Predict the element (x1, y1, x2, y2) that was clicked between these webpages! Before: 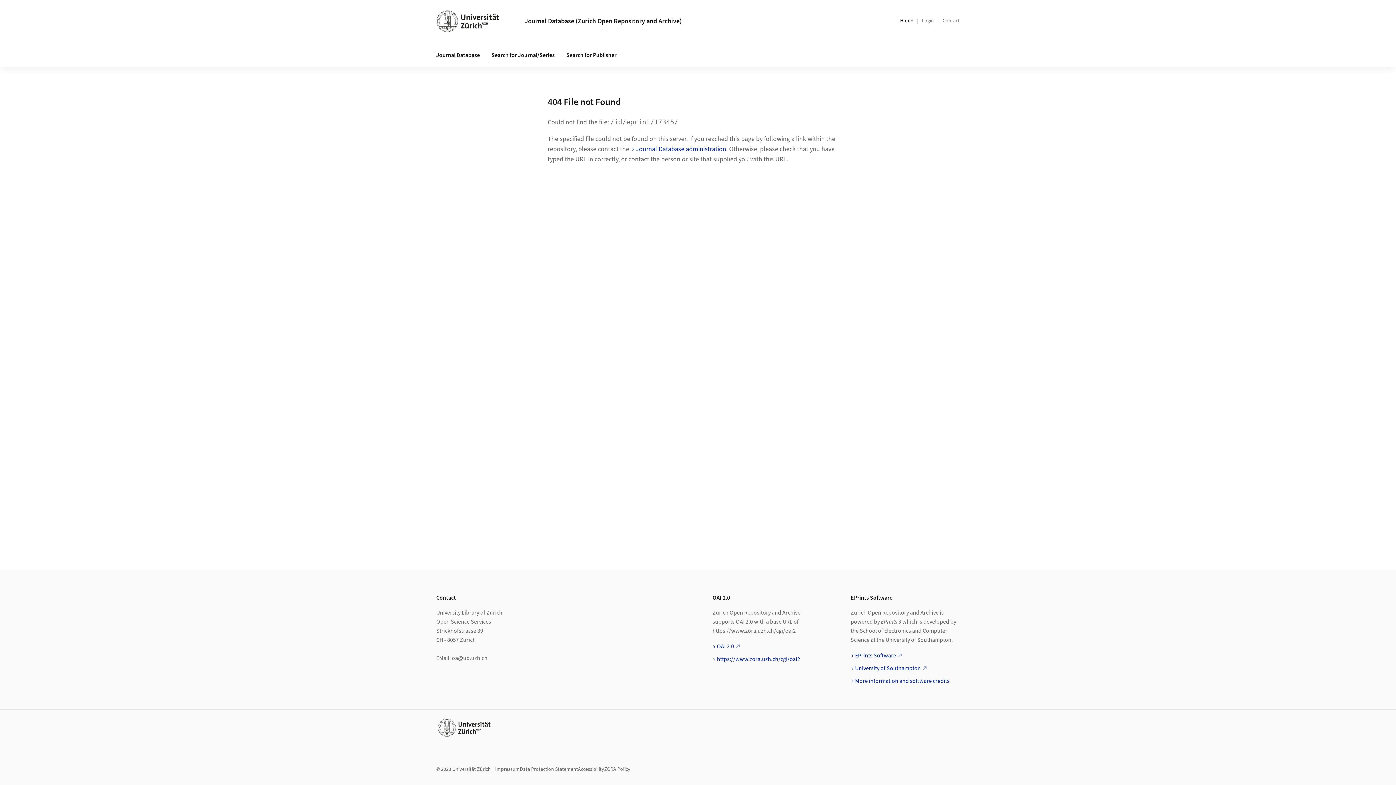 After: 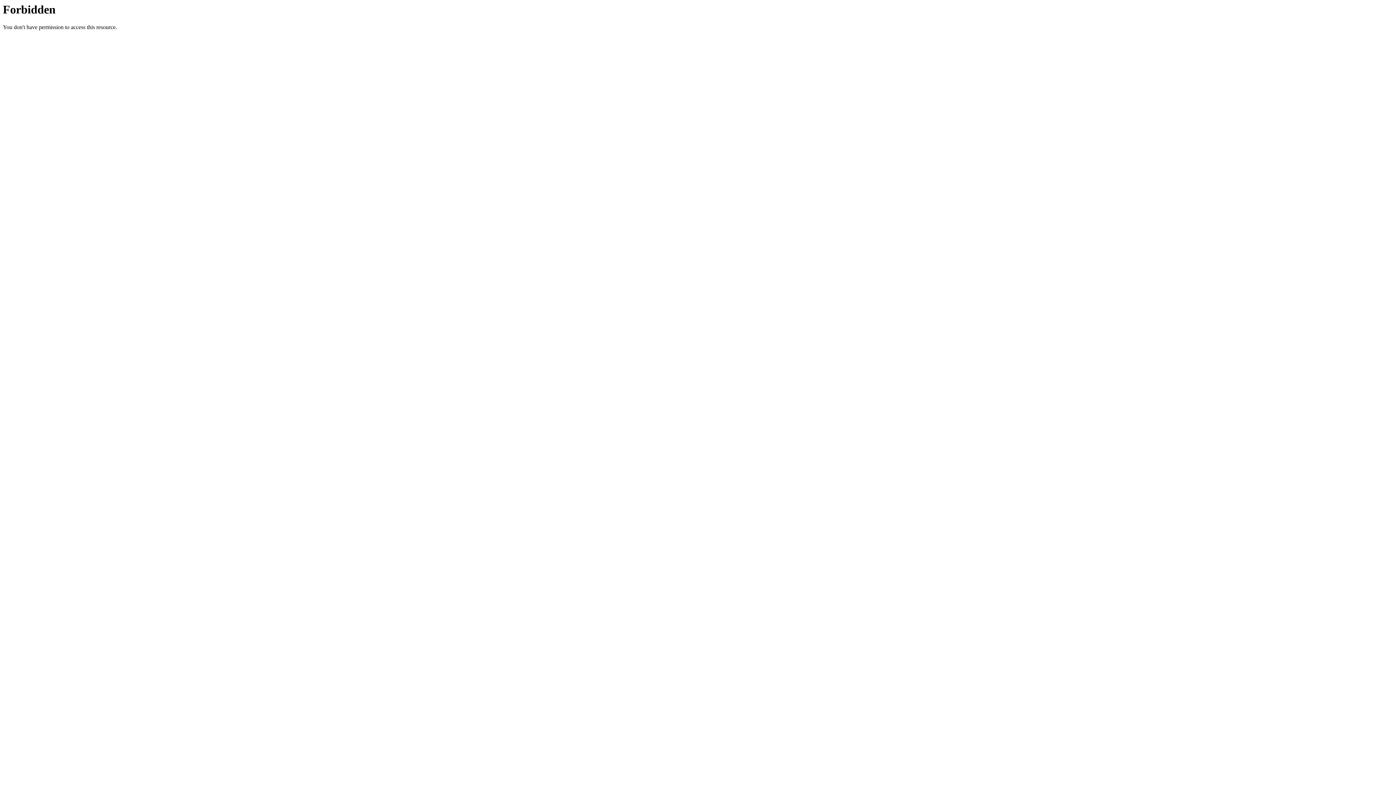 Action: bbox: (855, 677, 949, 685) label: More information and software credits